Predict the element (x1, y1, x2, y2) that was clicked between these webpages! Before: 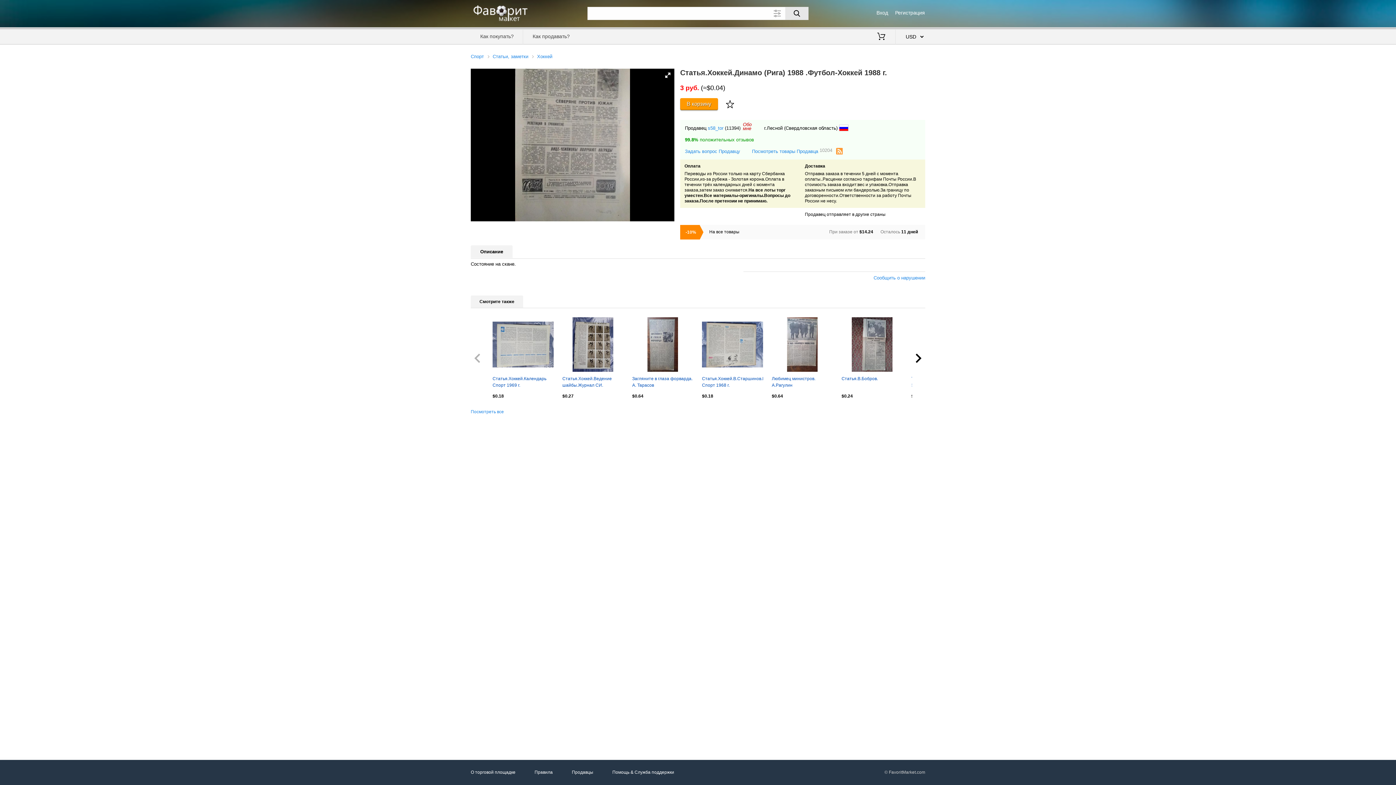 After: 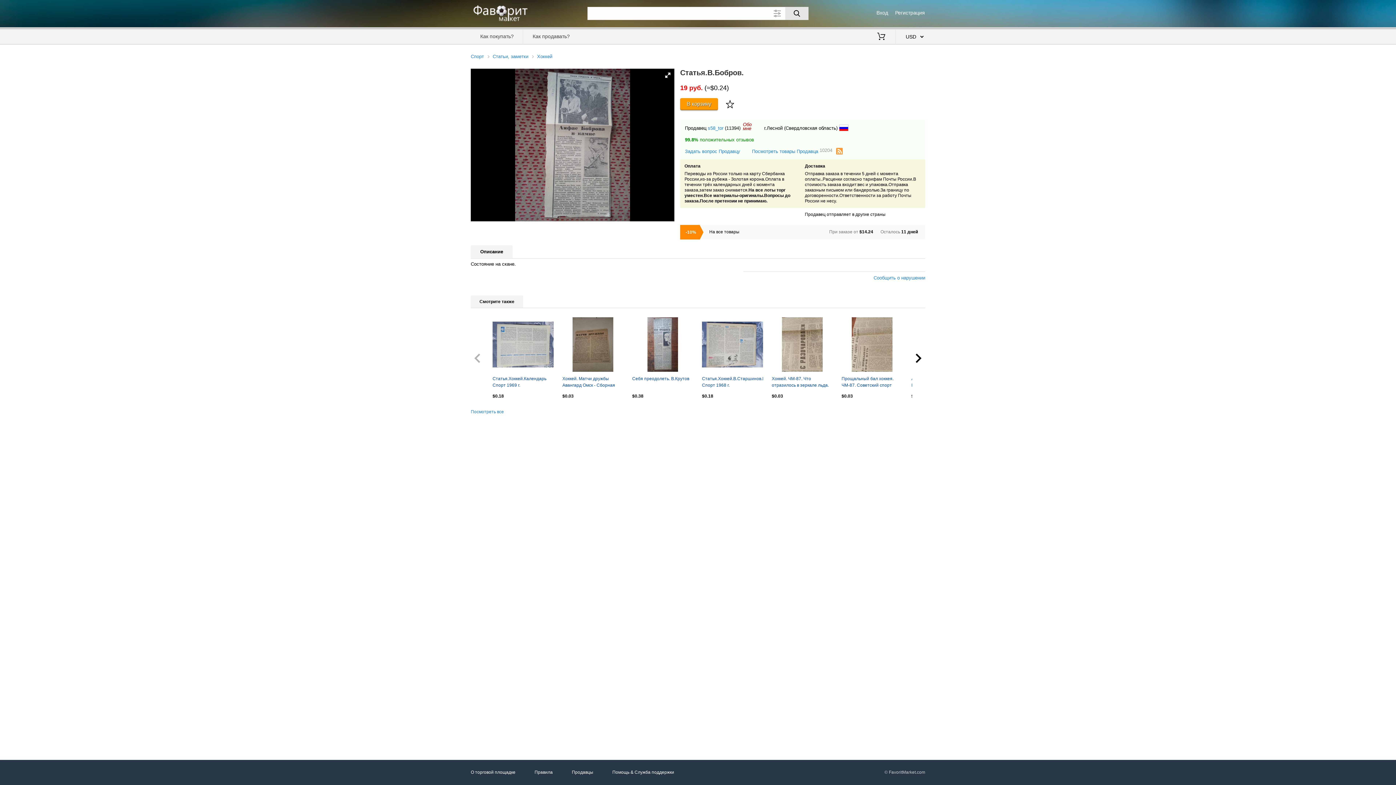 Action: bbox: (841, 375, 902, 389) label: Статья.В.Бобров.